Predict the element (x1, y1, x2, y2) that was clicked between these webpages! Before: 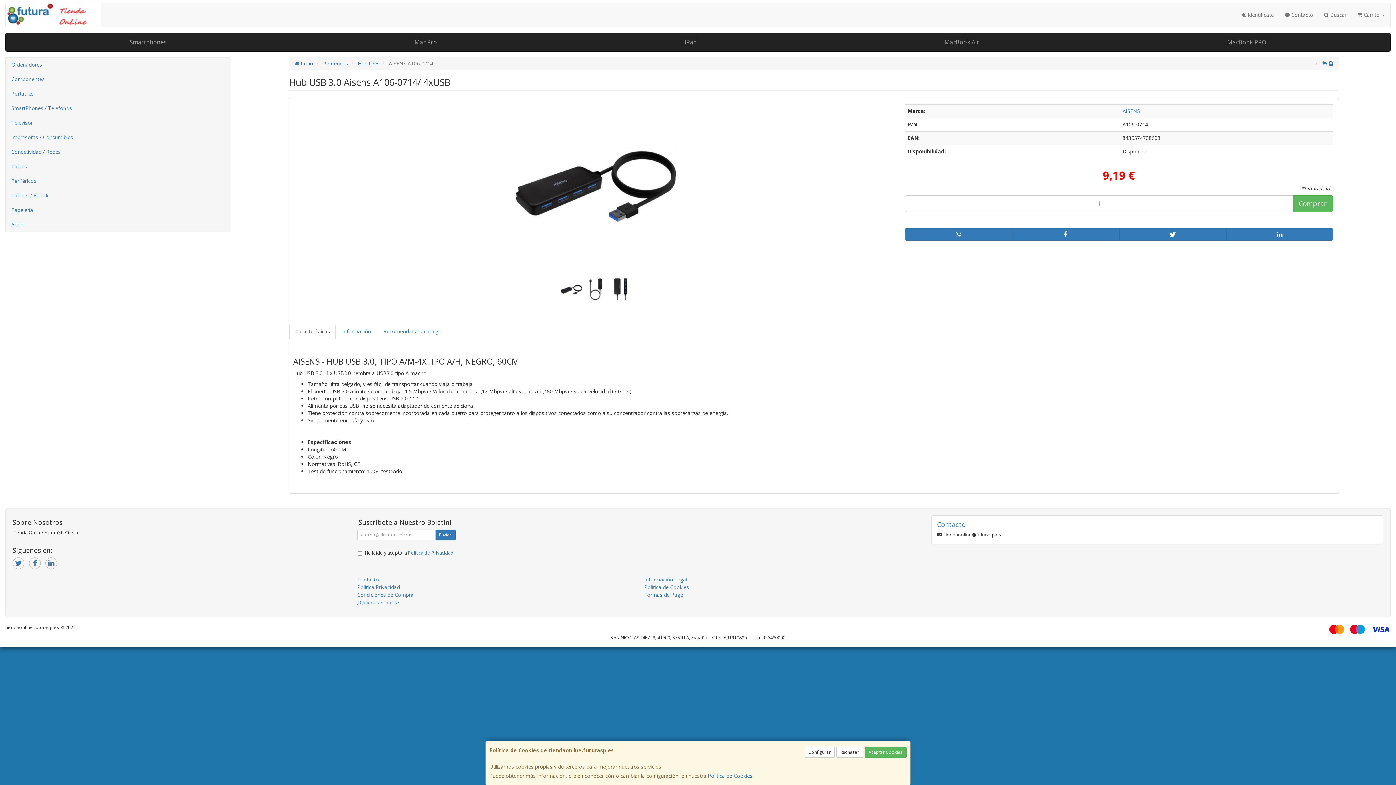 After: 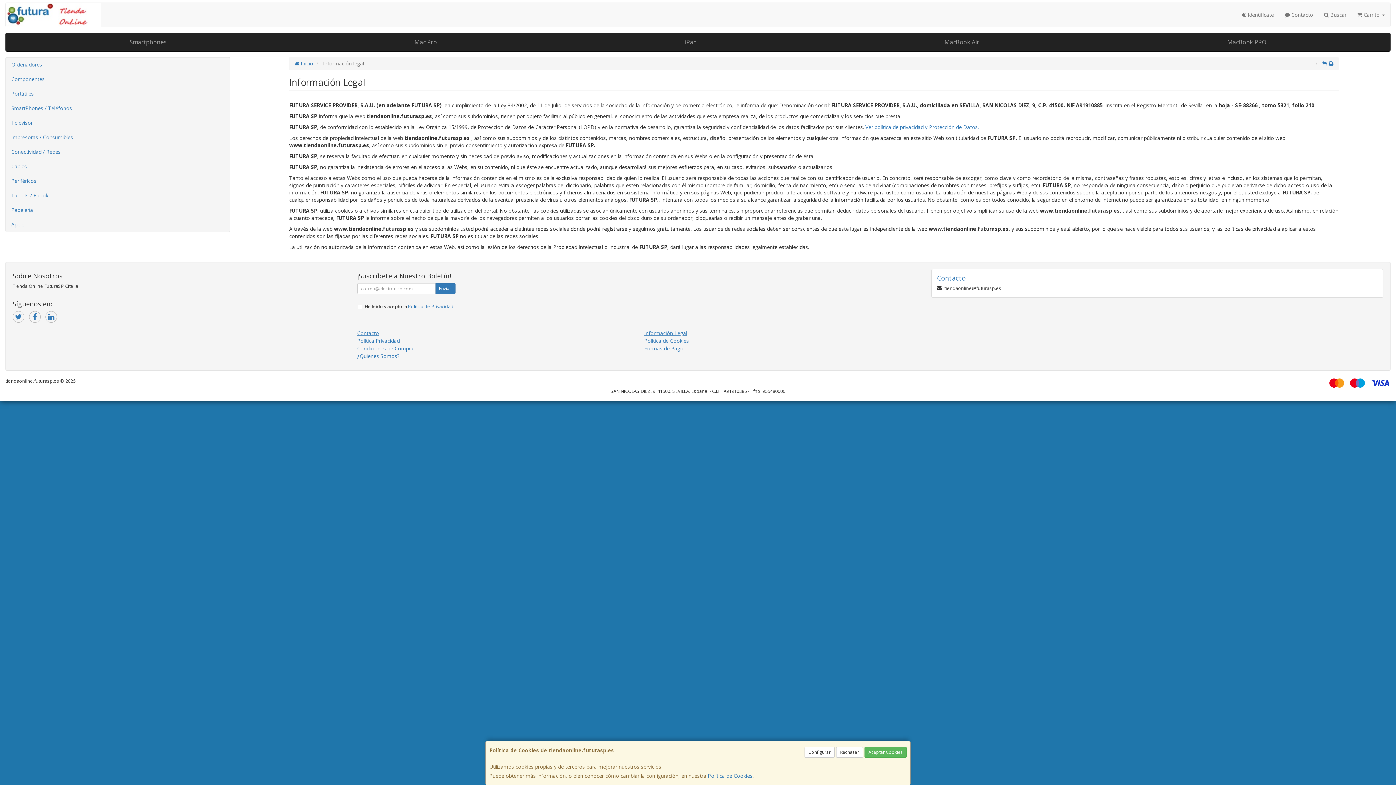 Action: label: Información Legal bbox: (644, 576, 687, 583)